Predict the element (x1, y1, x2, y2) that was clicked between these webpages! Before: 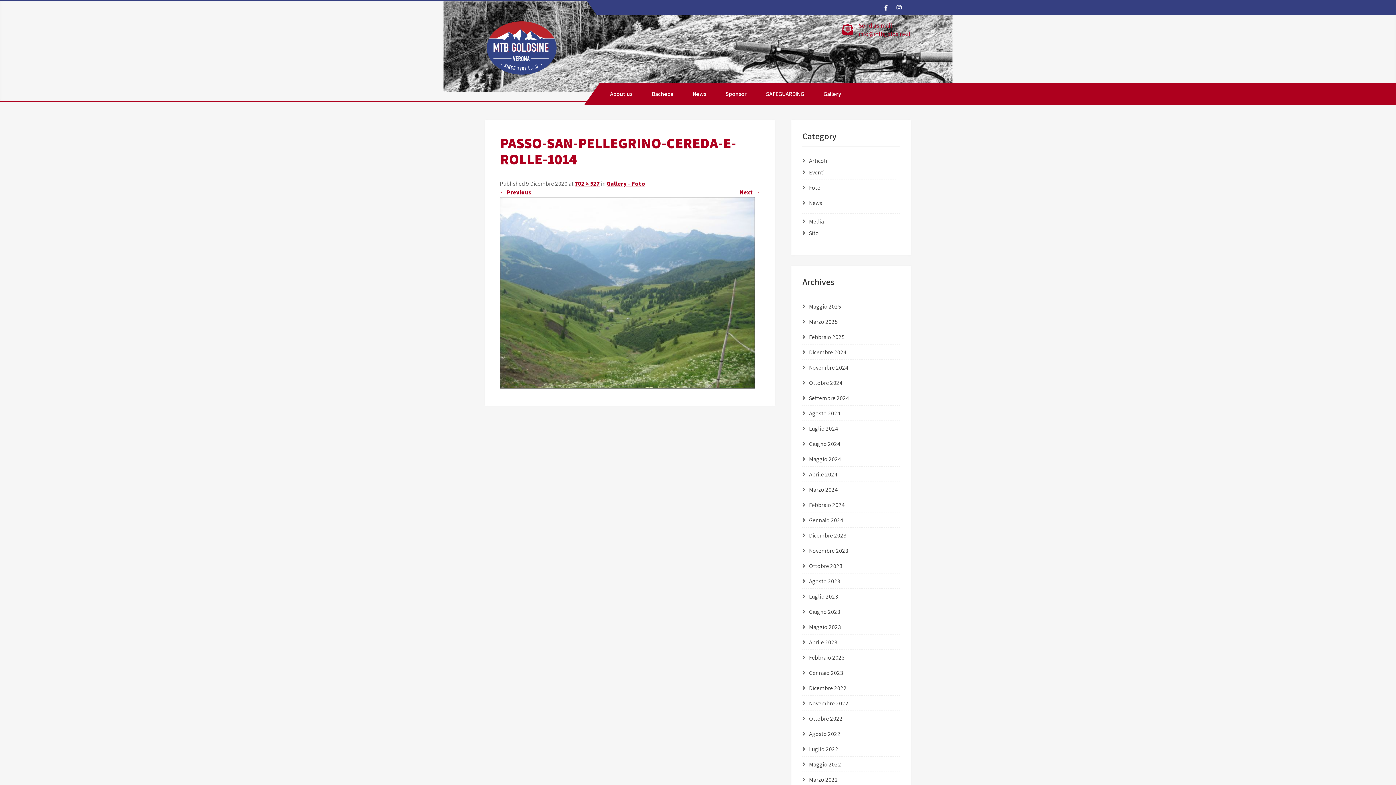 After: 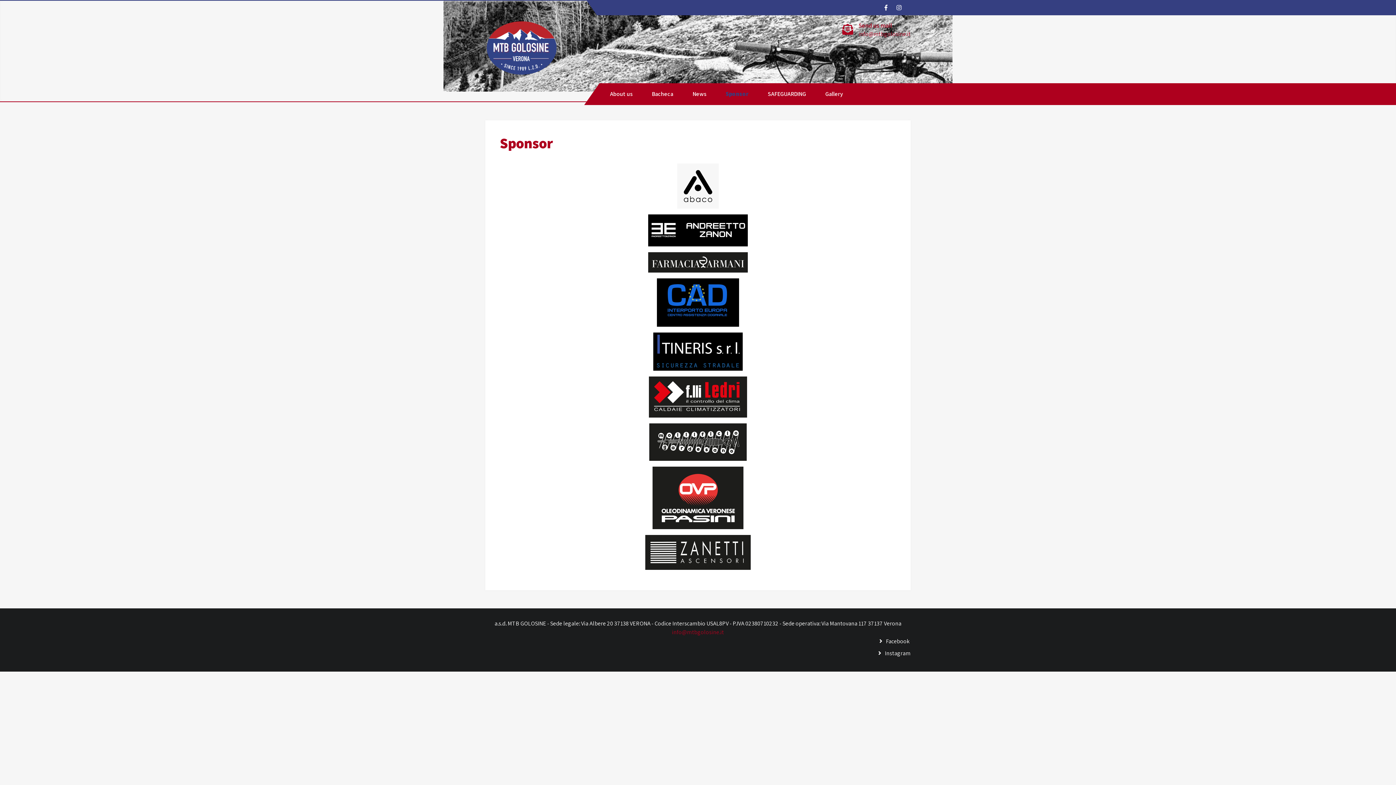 Action: bbox: (716, 83, 755, 105) label: Sponsor